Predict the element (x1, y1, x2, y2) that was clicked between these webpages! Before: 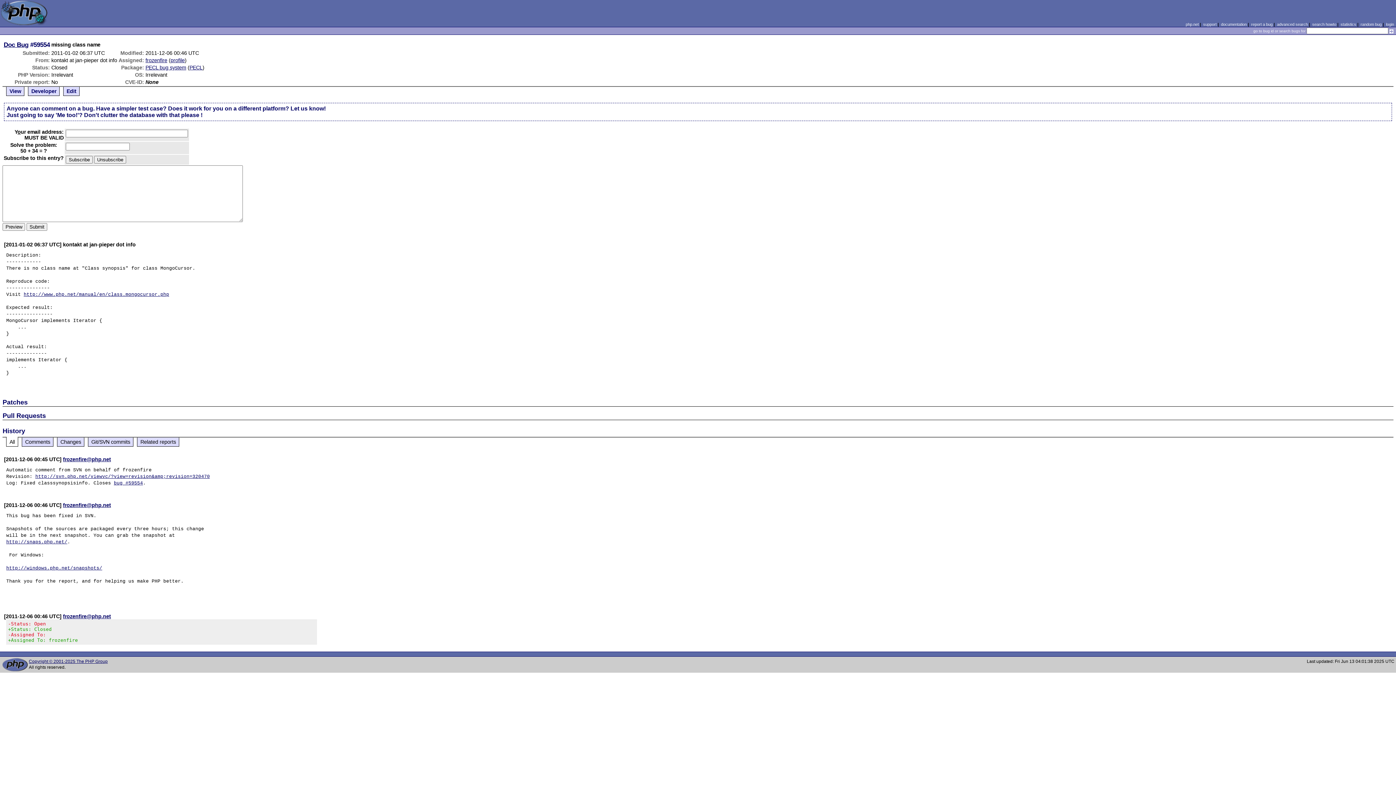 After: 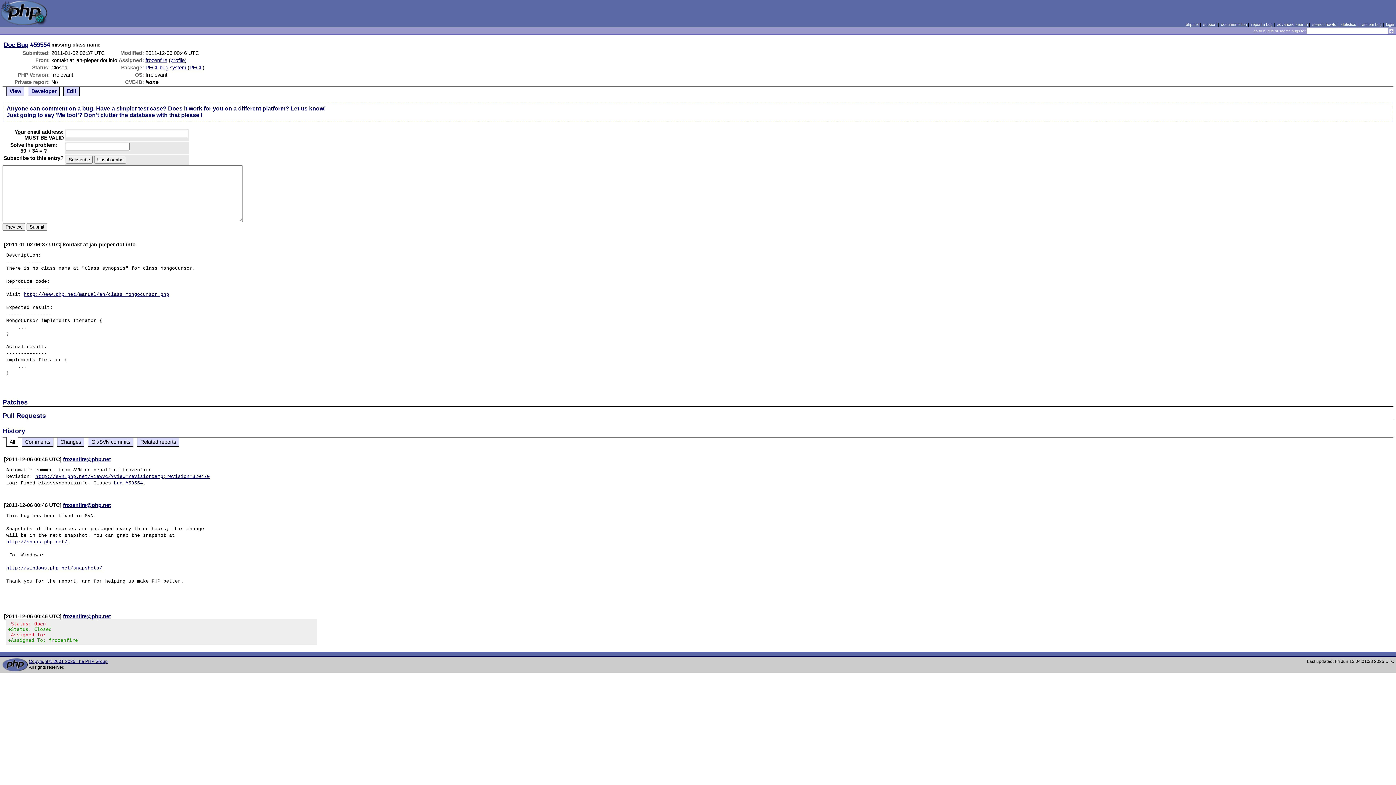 Action: label:   bbox: (2, 502, 4, 508)